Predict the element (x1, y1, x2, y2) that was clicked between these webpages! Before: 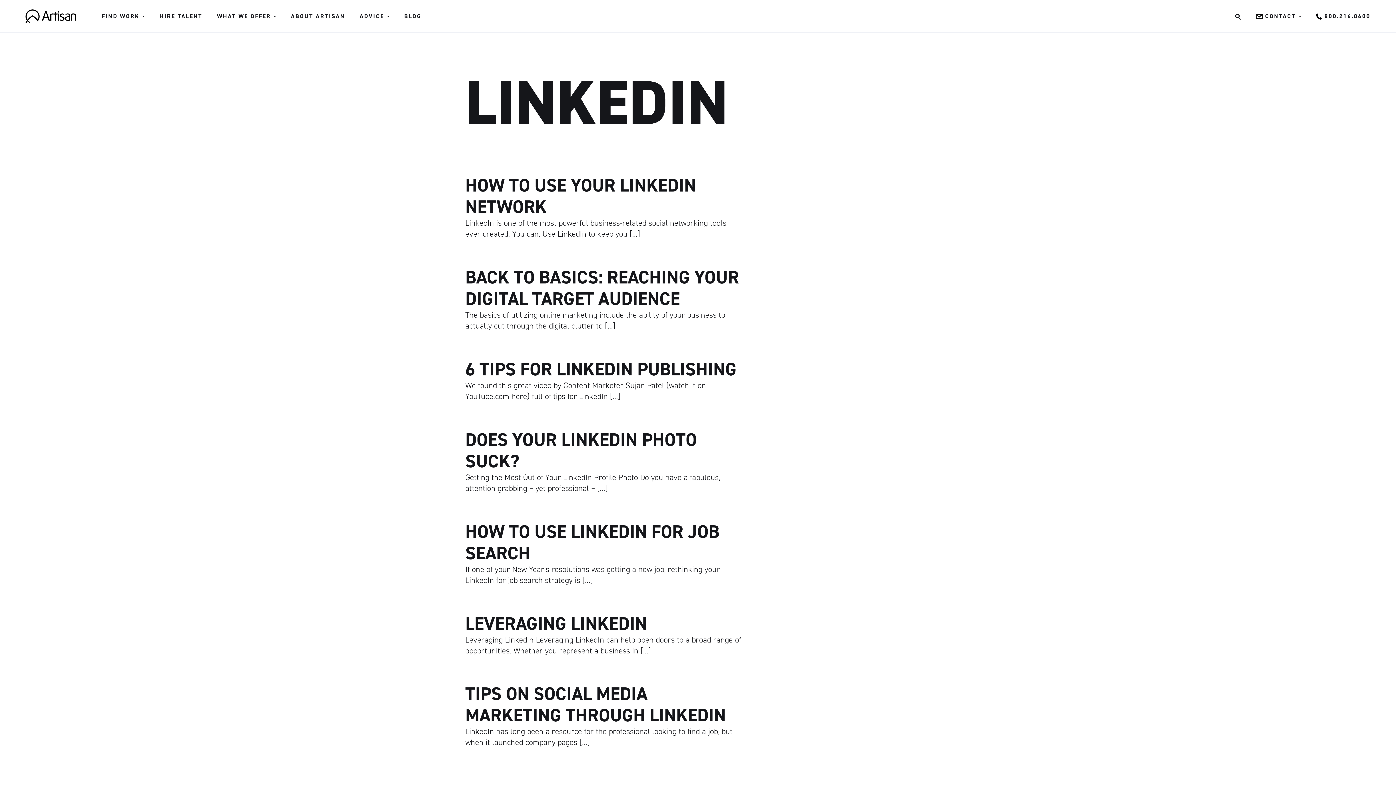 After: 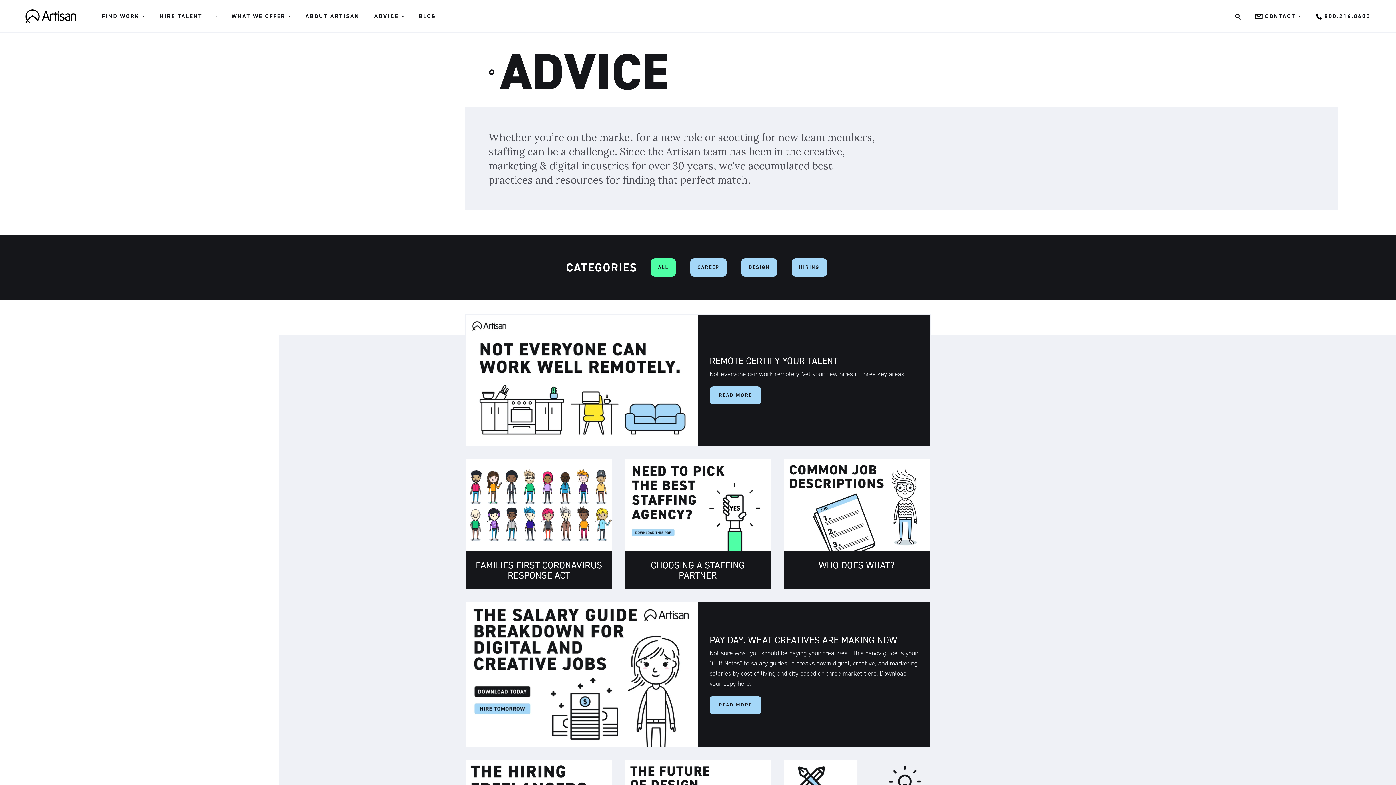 Action: label: ADVICE bbox: (359, 0, 384, 32)